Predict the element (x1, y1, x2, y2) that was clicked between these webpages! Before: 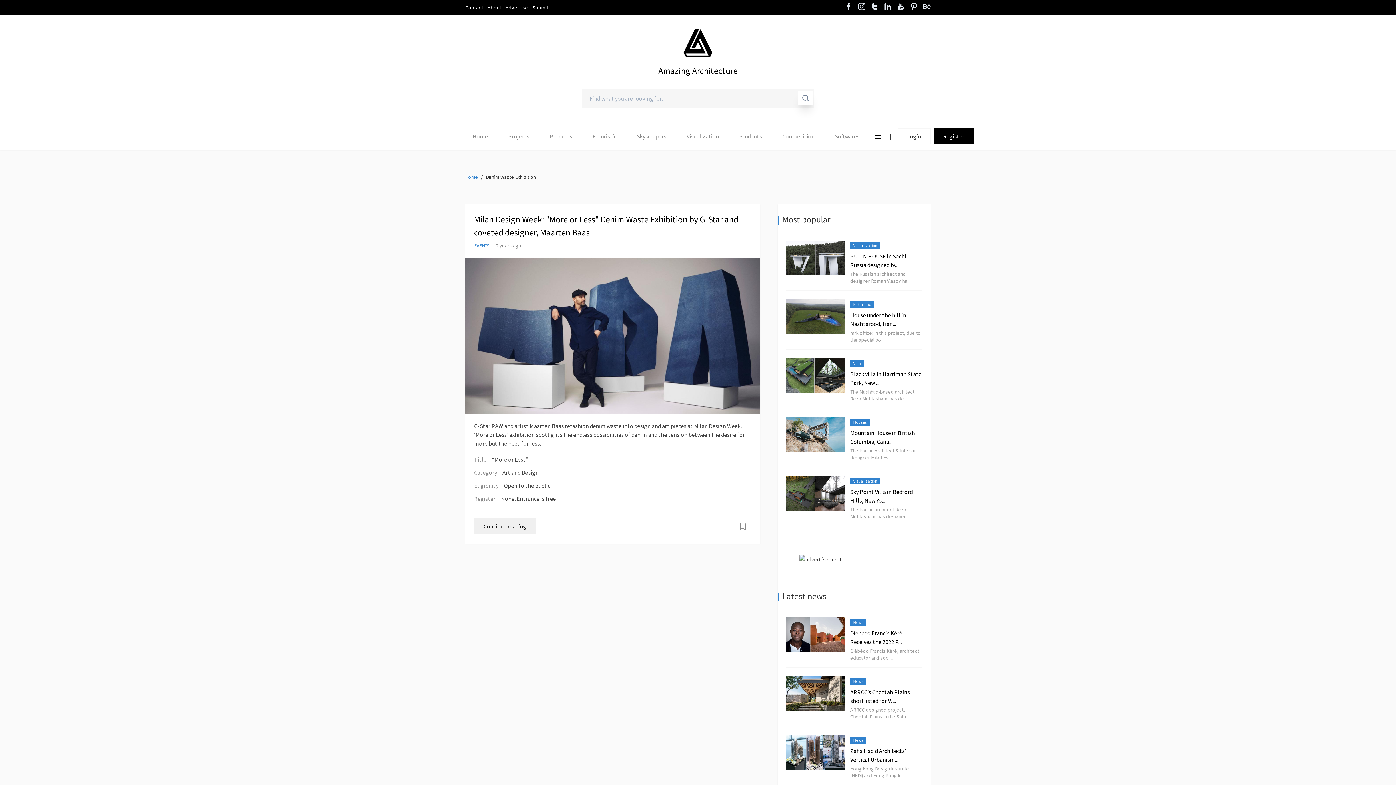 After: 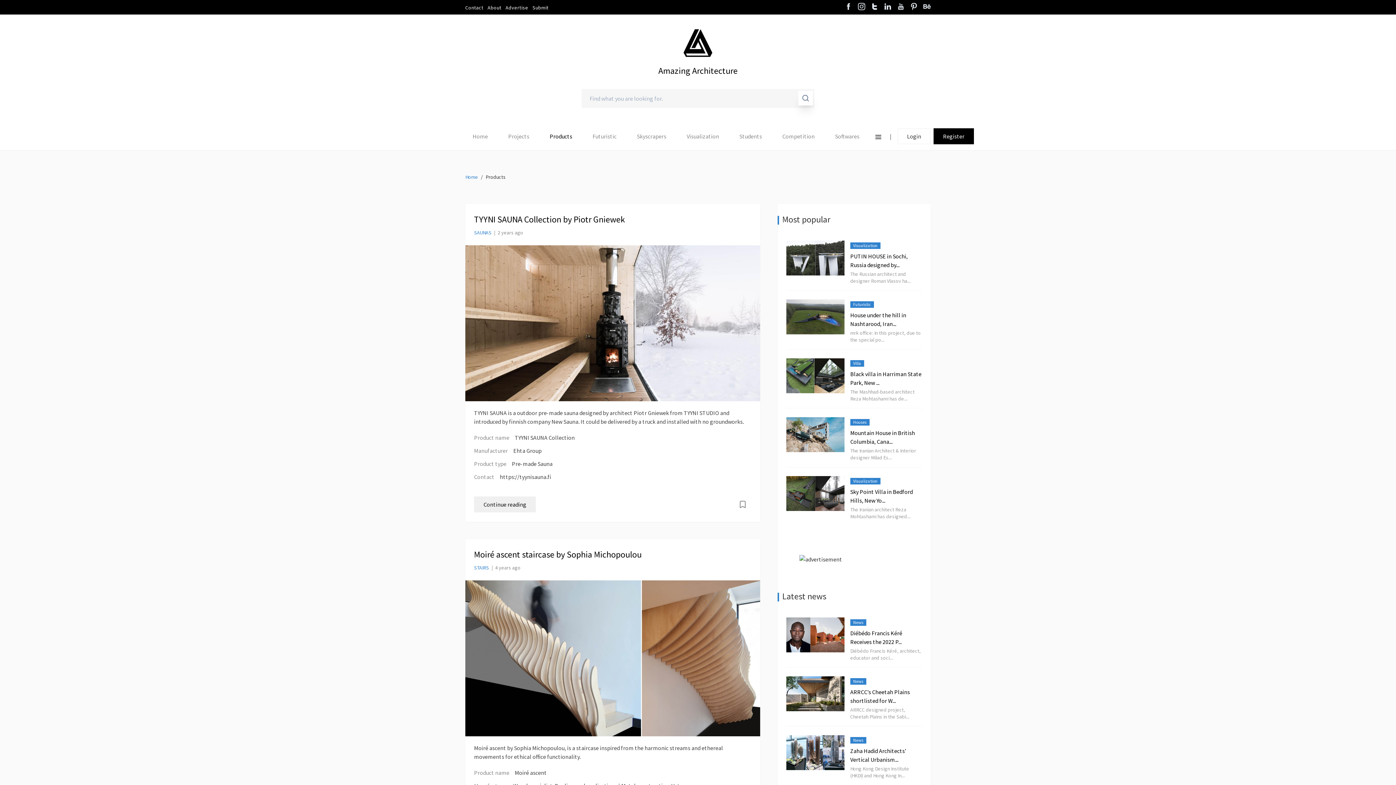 Action: bbox: (549, 132, 572, 139) label: Products